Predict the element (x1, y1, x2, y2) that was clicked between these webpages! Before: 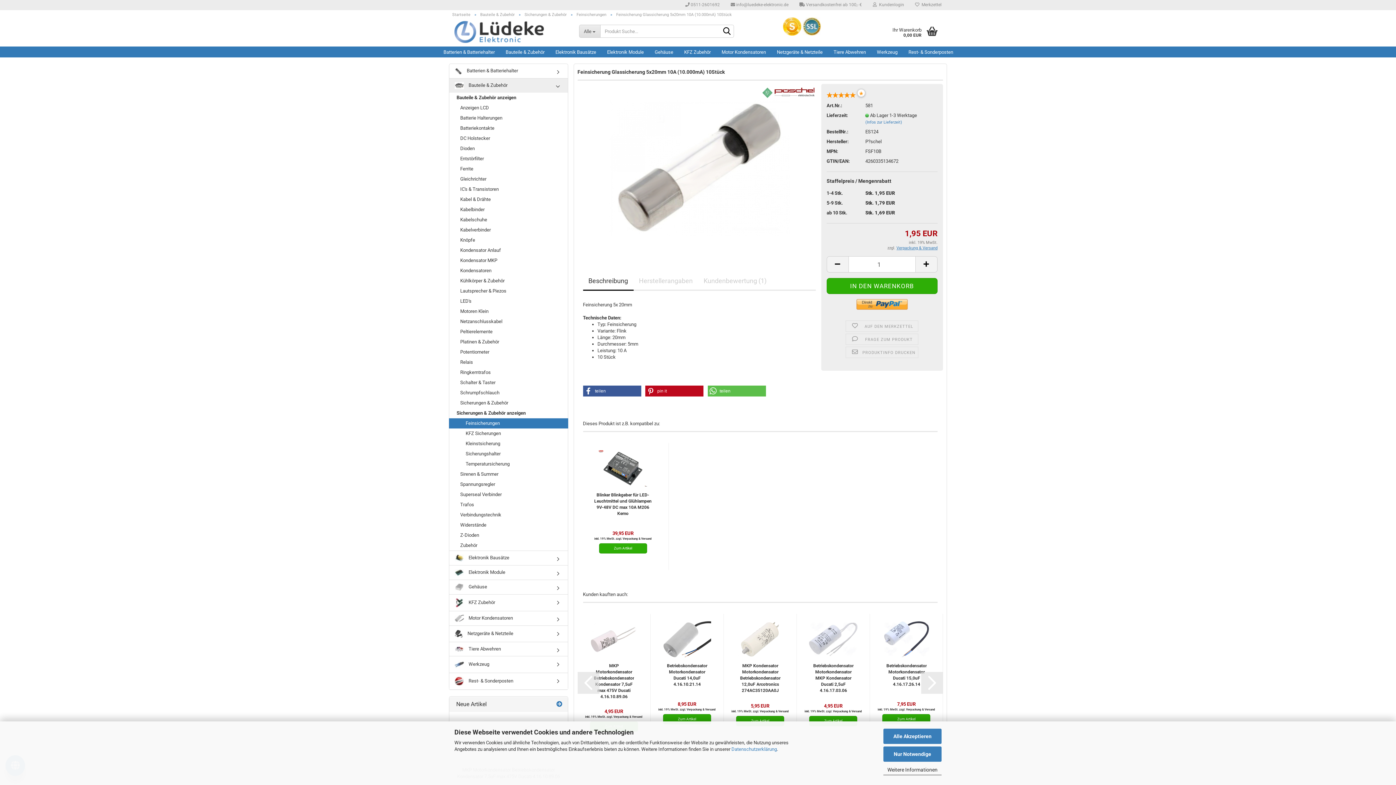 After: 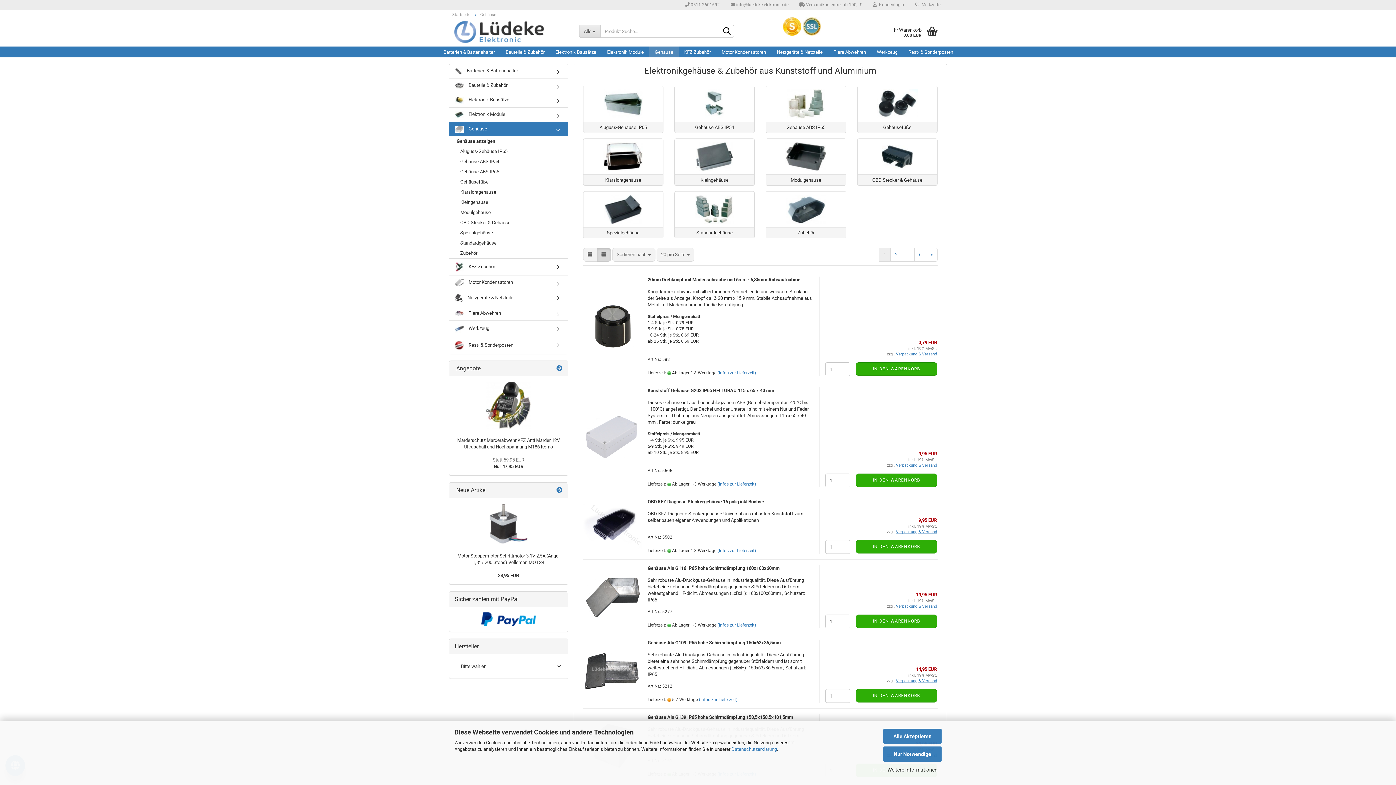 Action: bbox: (649, 46, 678, 57) label: Gehäuse